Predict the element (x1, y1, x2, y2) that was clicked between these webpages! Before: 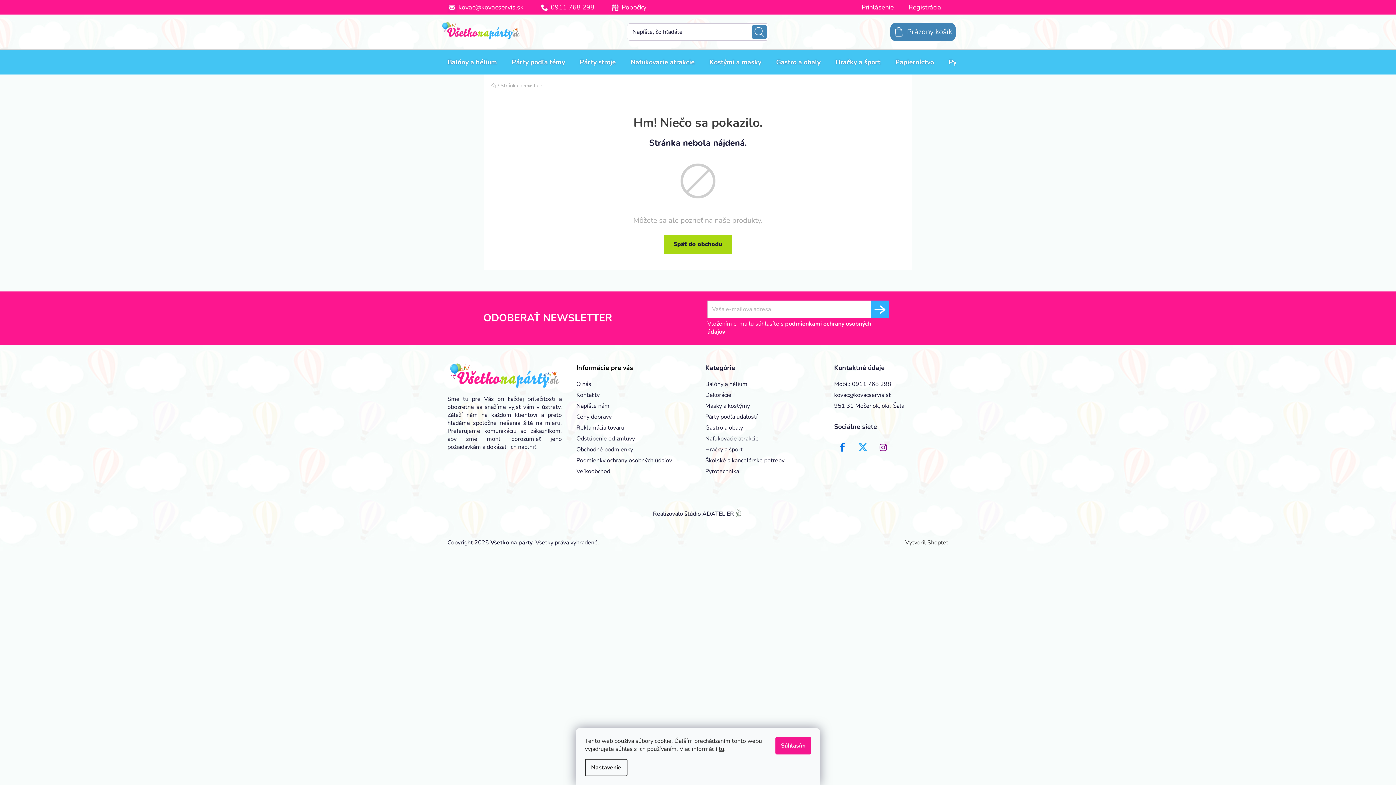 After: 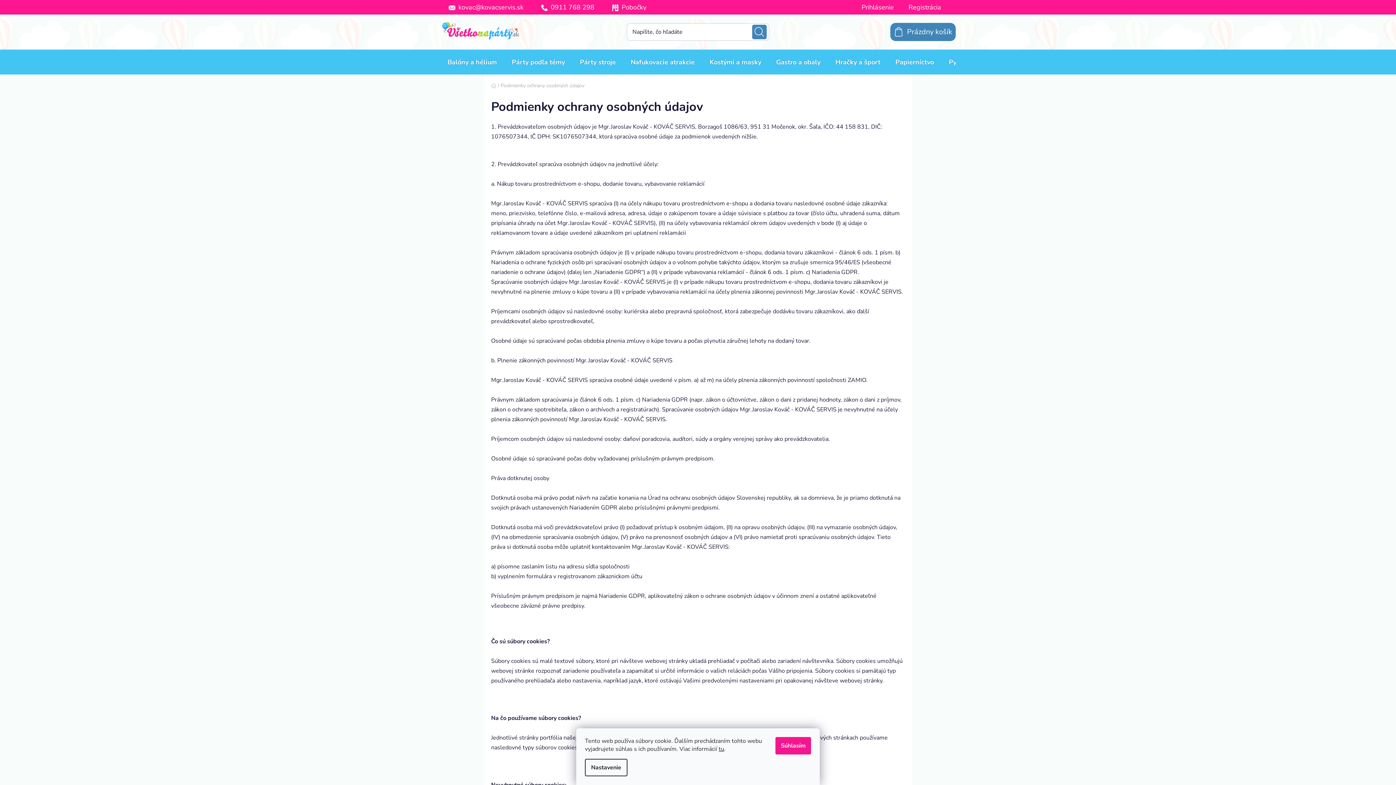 Action: bbox: (576, 456, 672, 464) label: Podmienky ochrany osobných údajov